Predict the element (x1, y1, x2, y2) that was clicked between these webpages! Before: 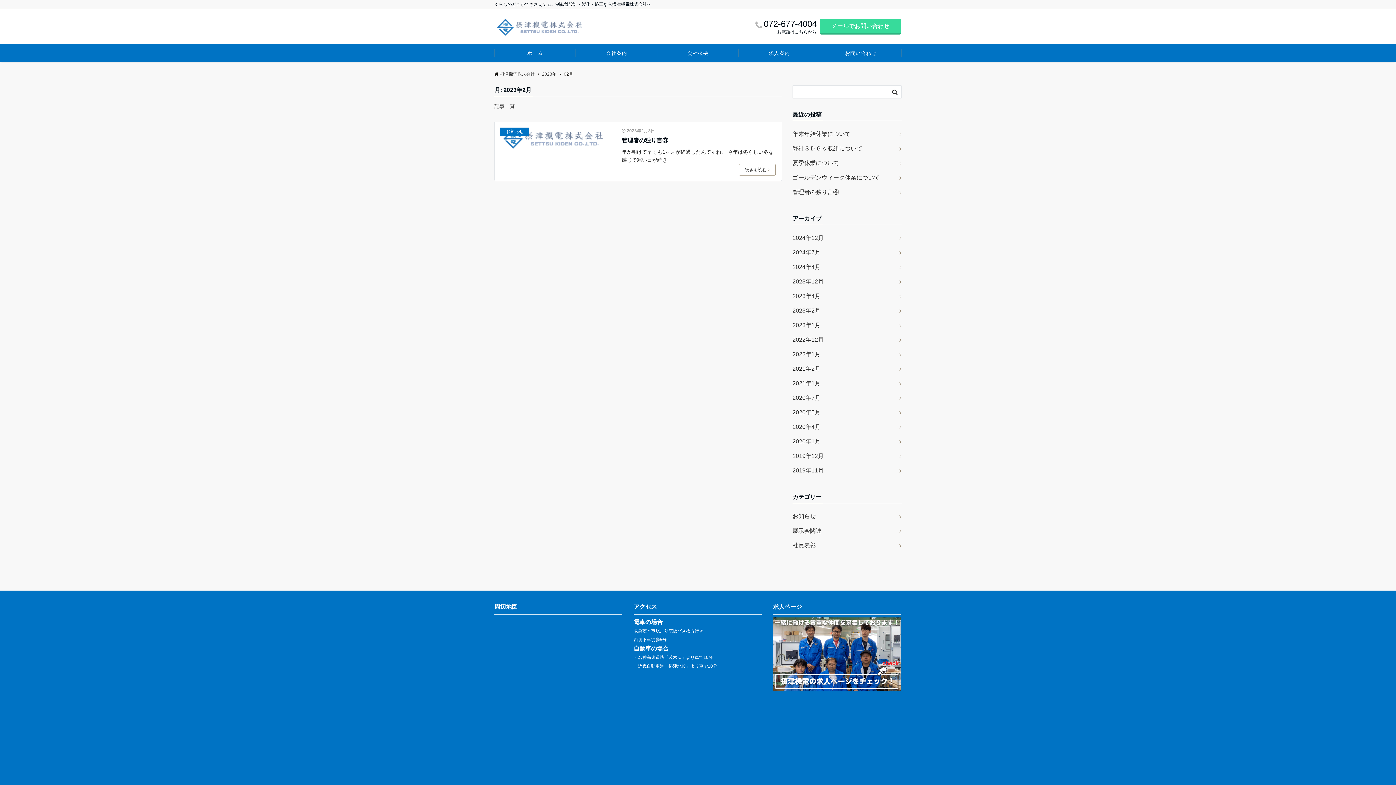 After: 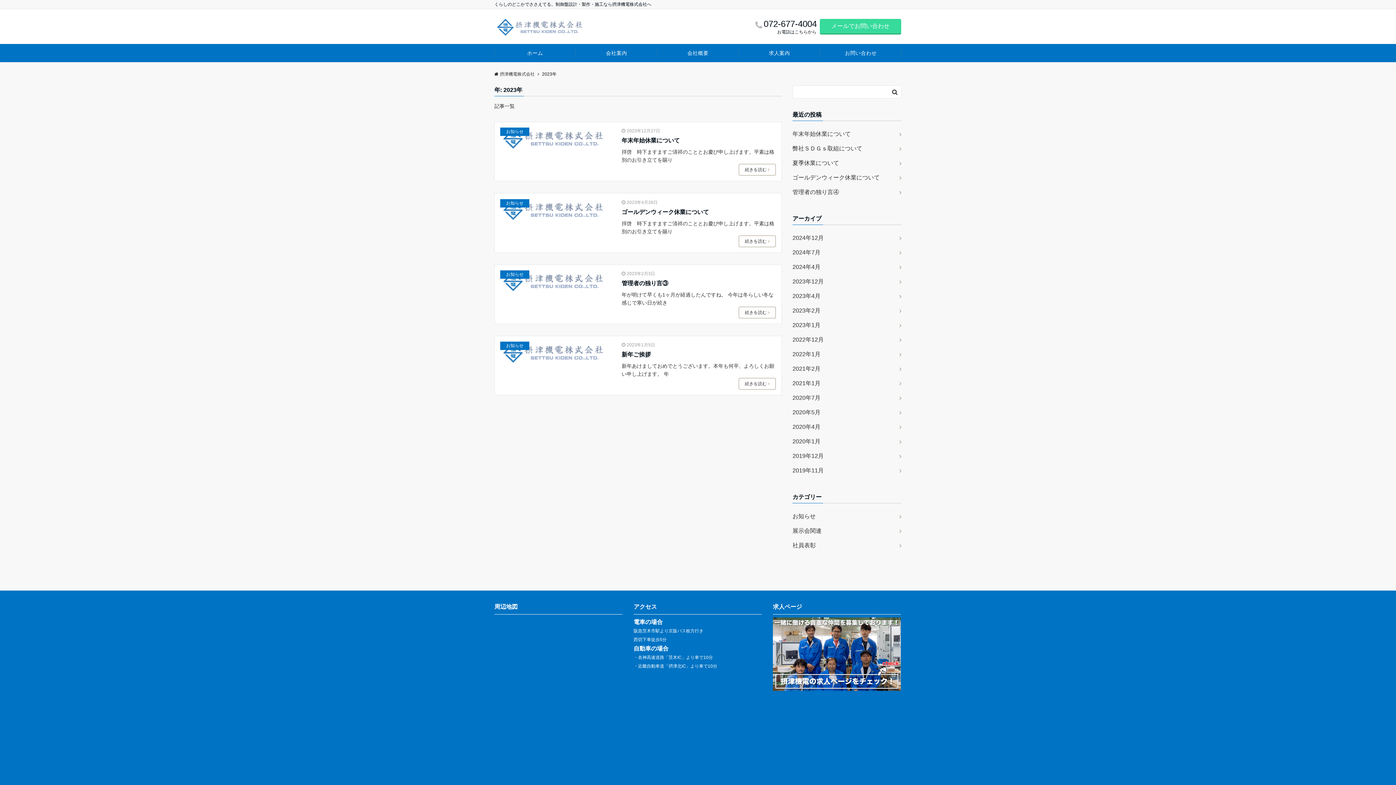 Action: bbox: (542, 71, 556, 76) label: 2023年